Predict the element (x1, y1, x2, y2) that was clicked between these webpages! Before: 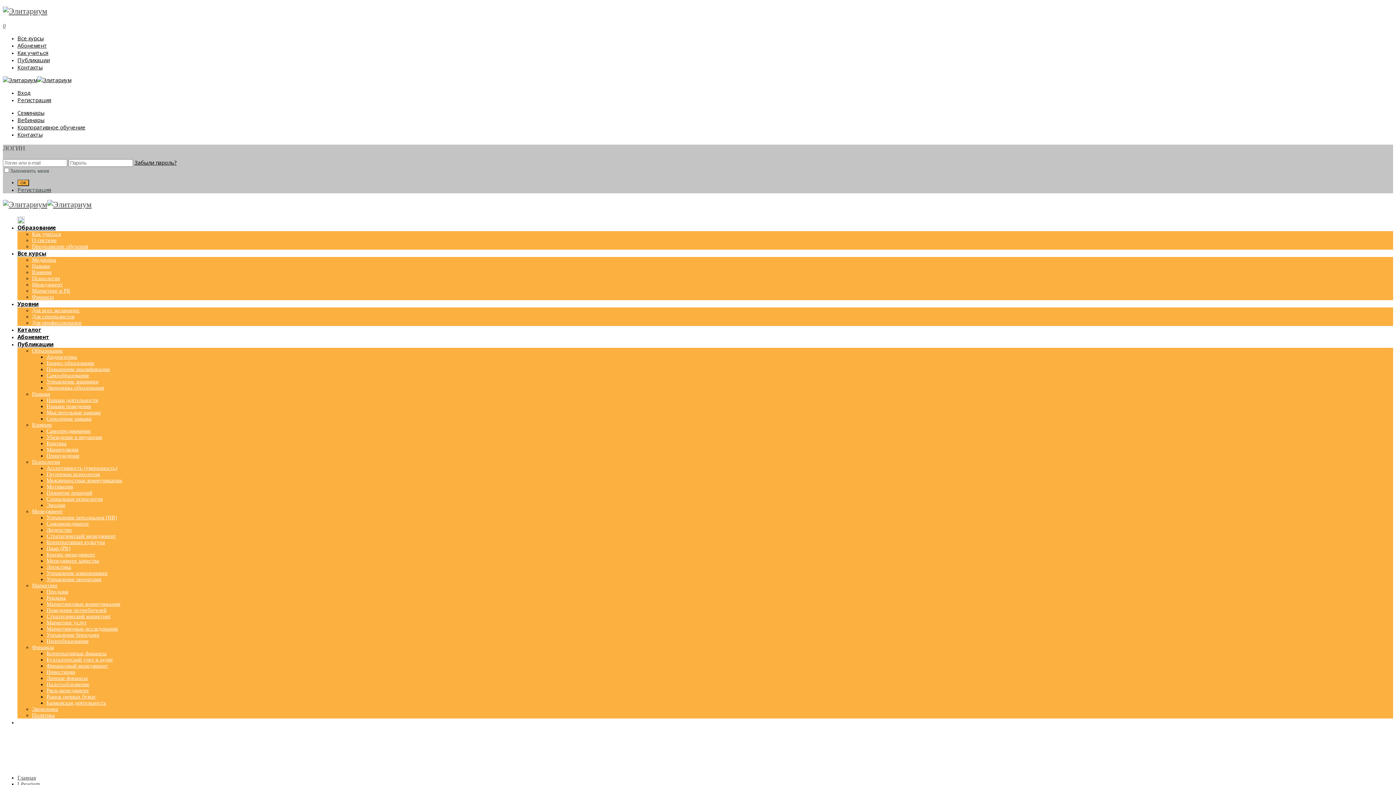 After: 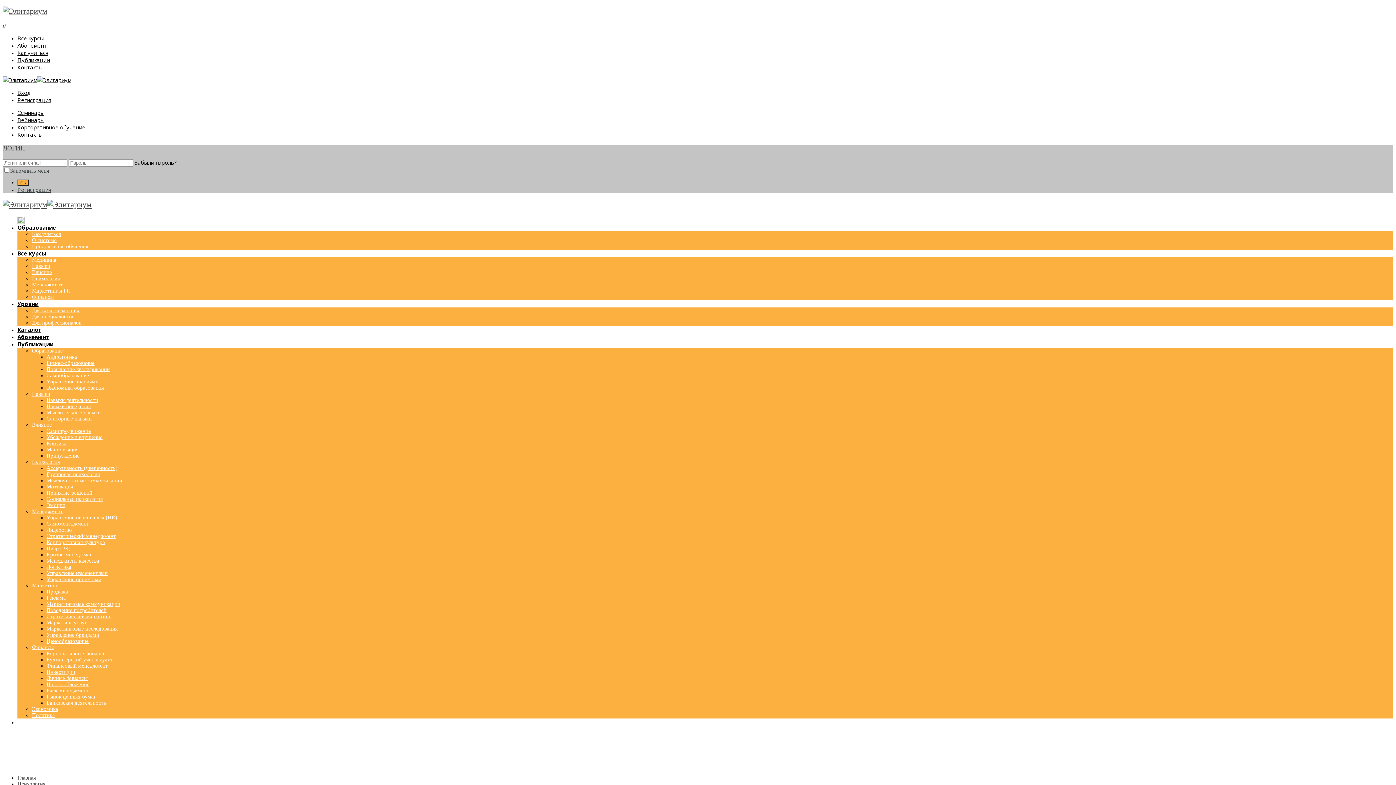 Action: bbox: (46, 465, 117, 471) label: Ассертивность (уверенность)